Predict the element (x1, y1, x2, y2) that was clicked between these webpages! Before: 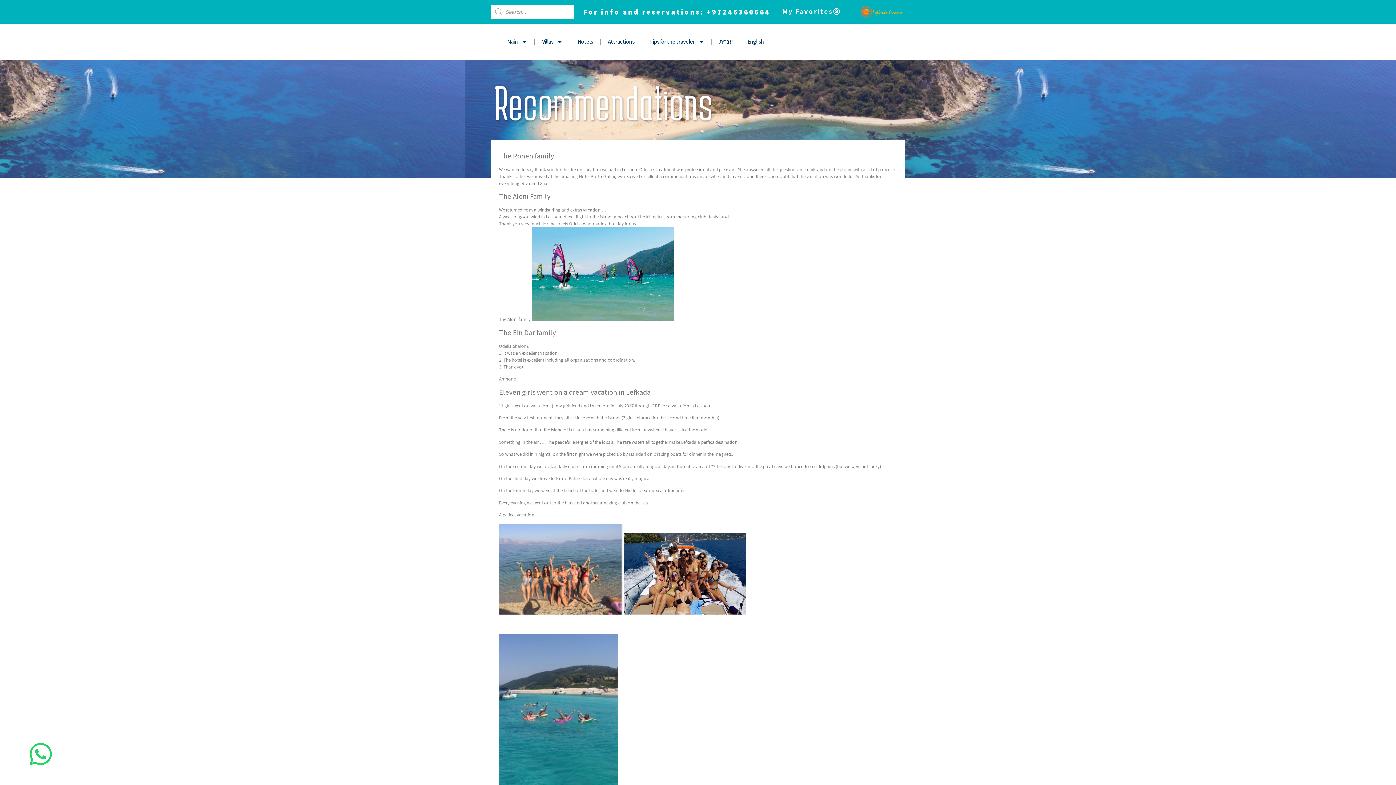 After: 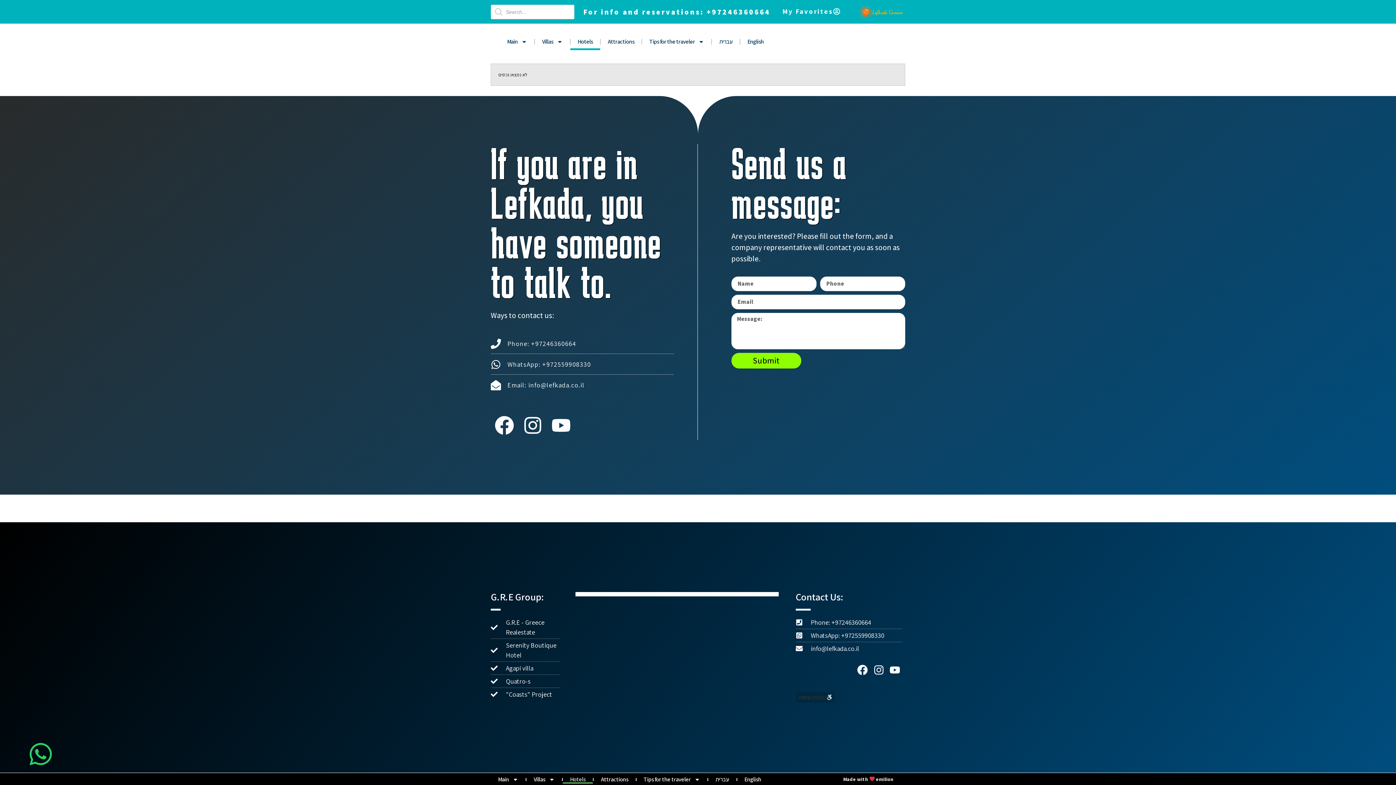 Action: label: Hotels bbox: (570, 33, 600, 50)